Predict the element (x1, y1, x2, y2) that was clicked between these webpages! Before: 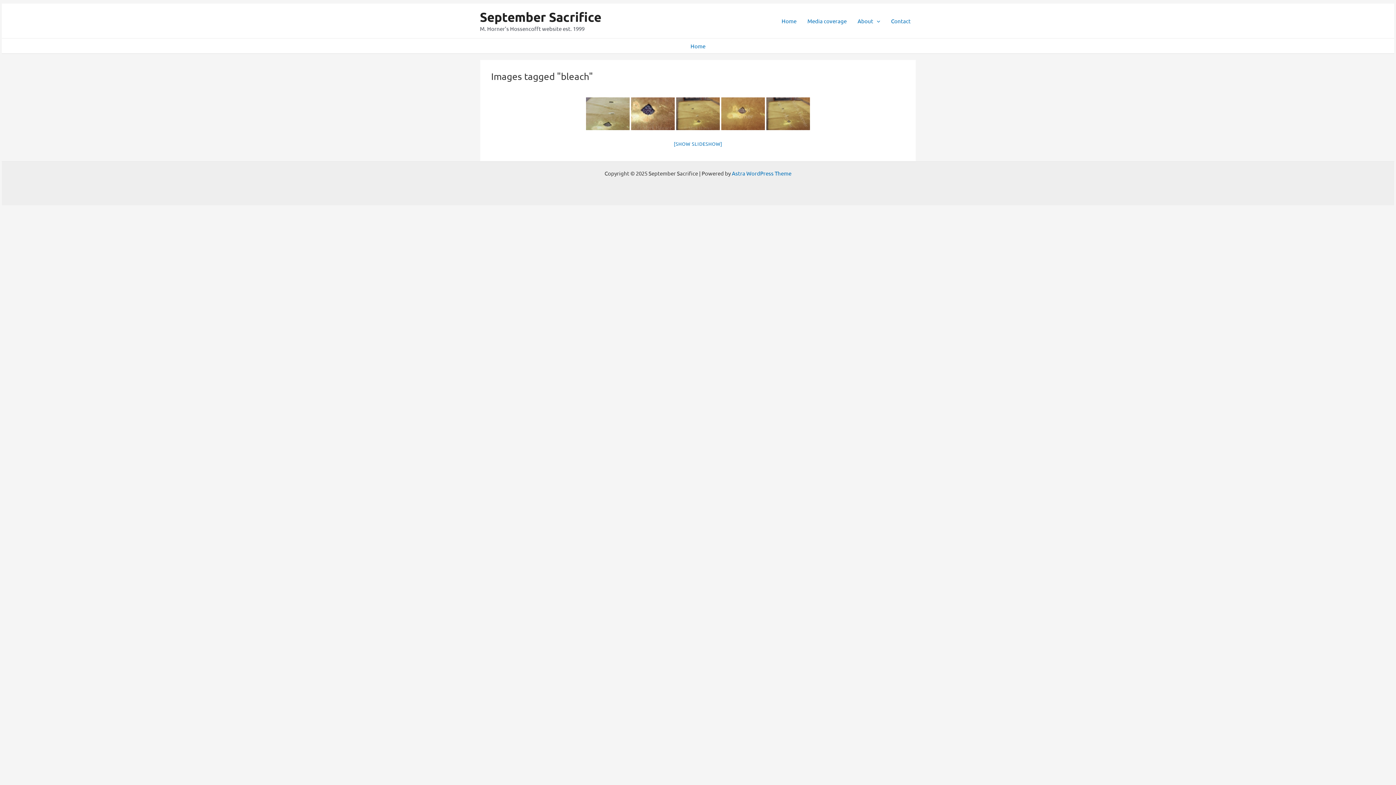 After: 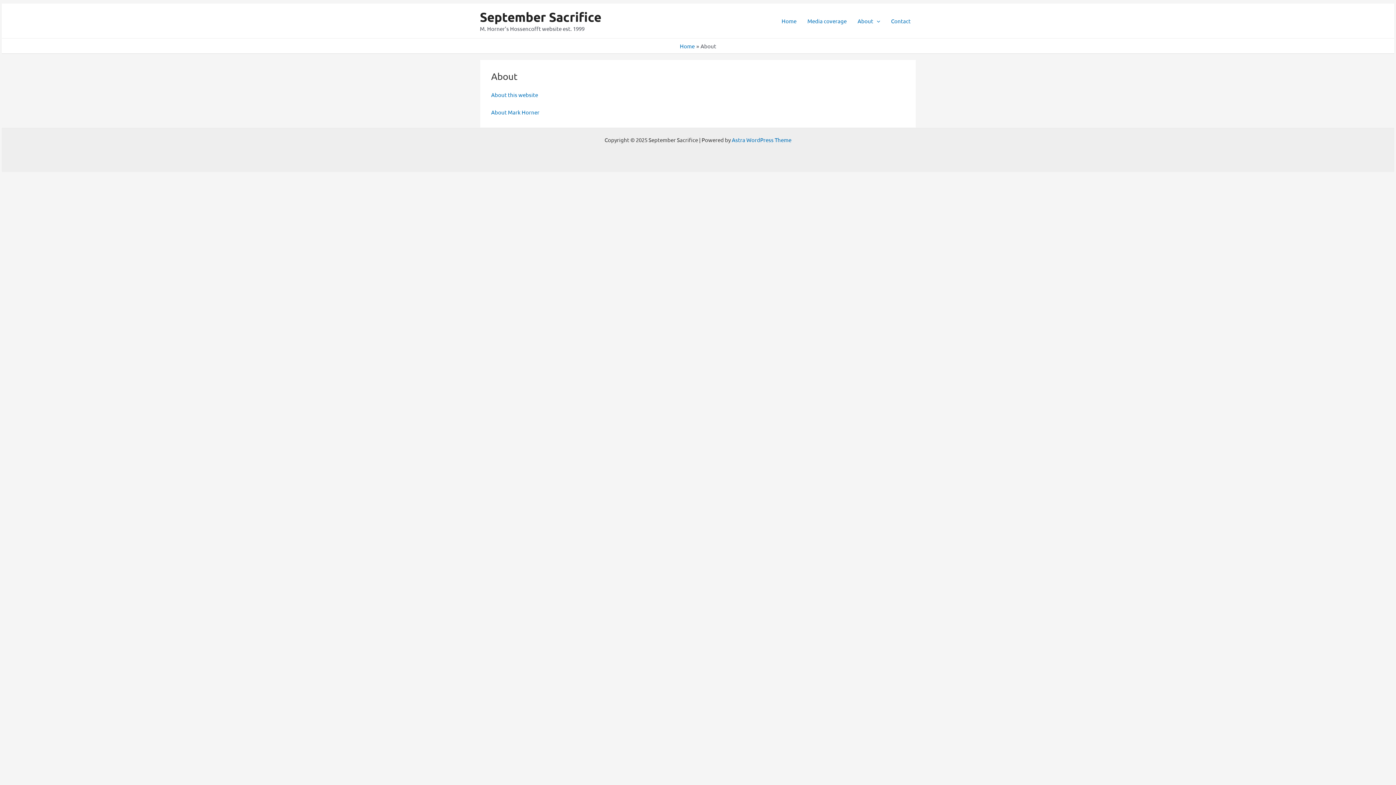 Action: label: About bbox: (852, 8, 885, 33)